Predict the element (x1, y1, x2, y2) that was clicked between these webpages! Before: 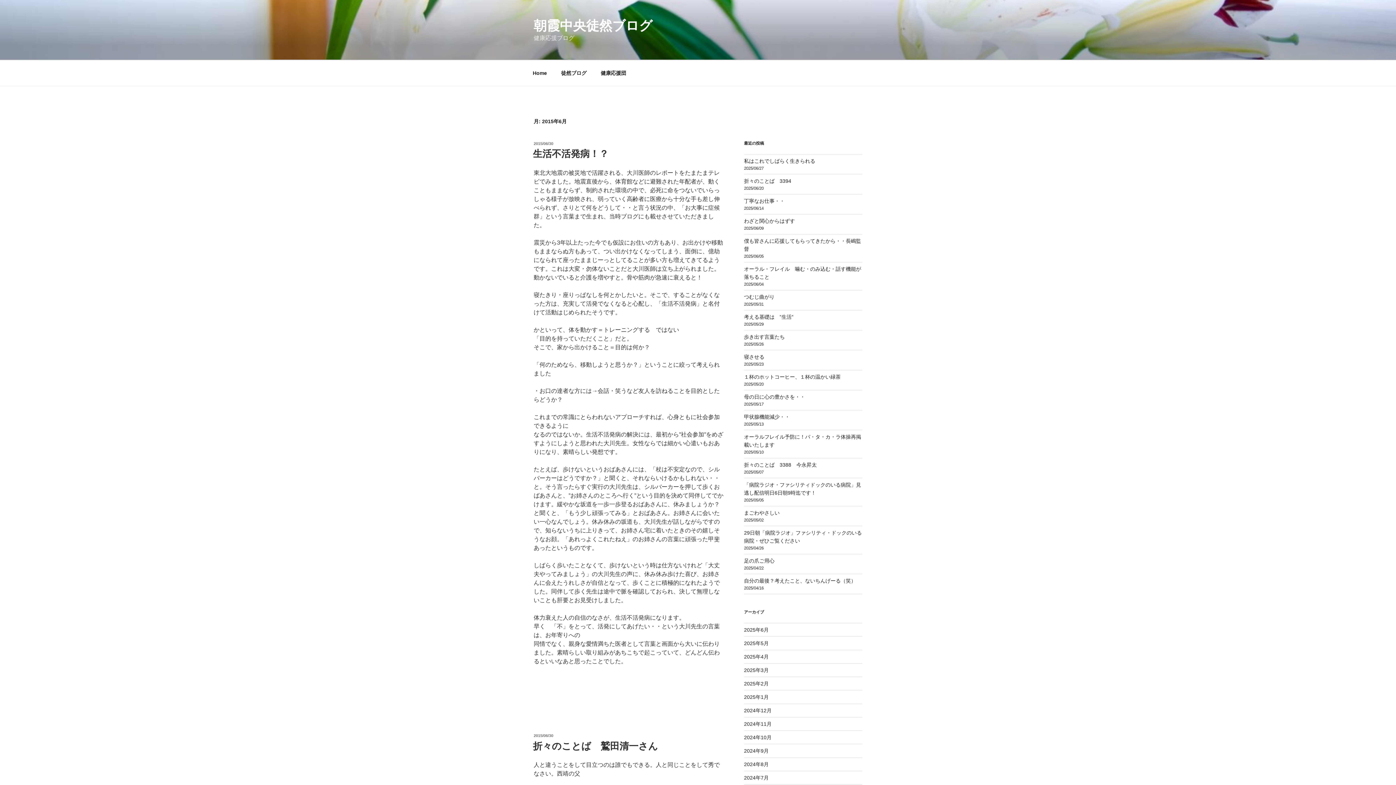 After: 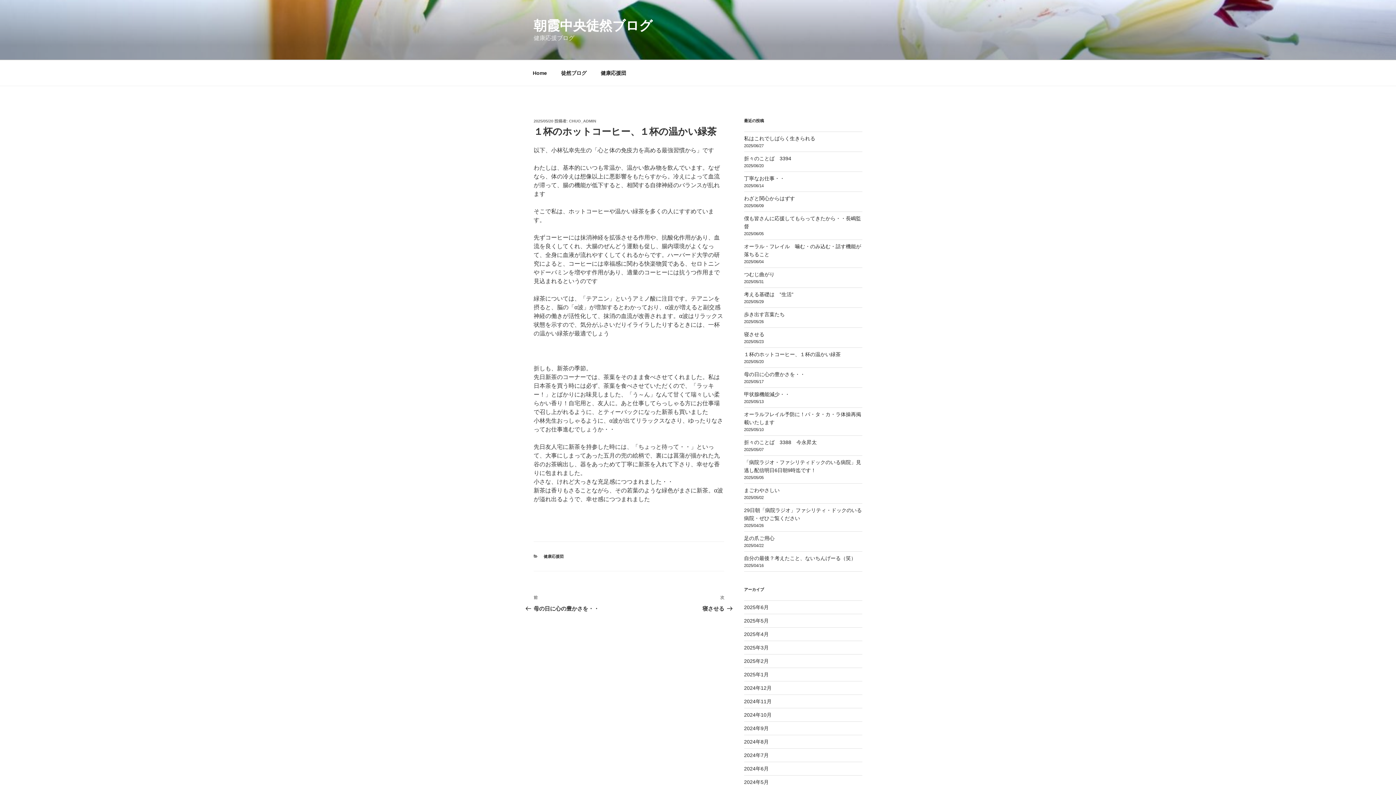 Action: bbox: (744, 374, 840, 379) label: １杯のホットコーヒー、１杯の温かい緑茶